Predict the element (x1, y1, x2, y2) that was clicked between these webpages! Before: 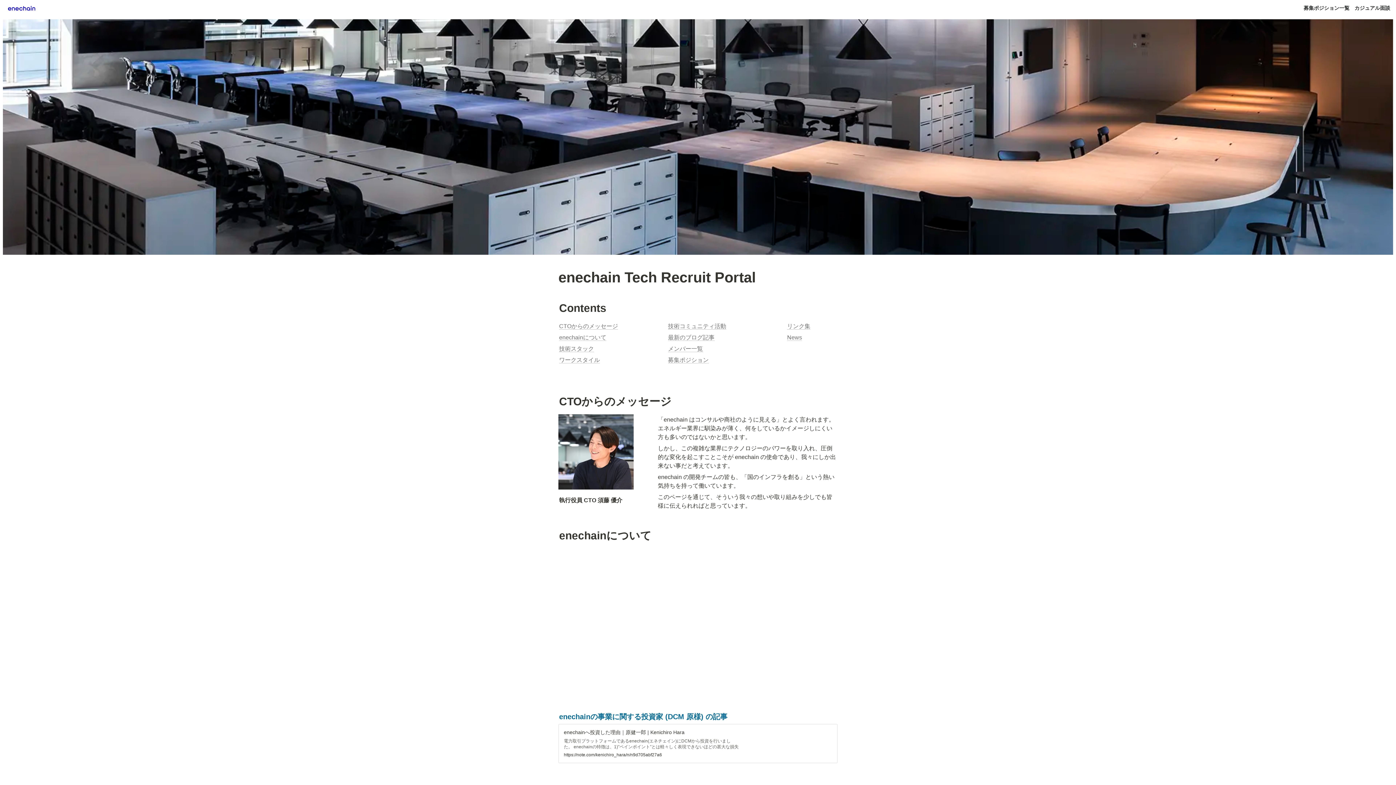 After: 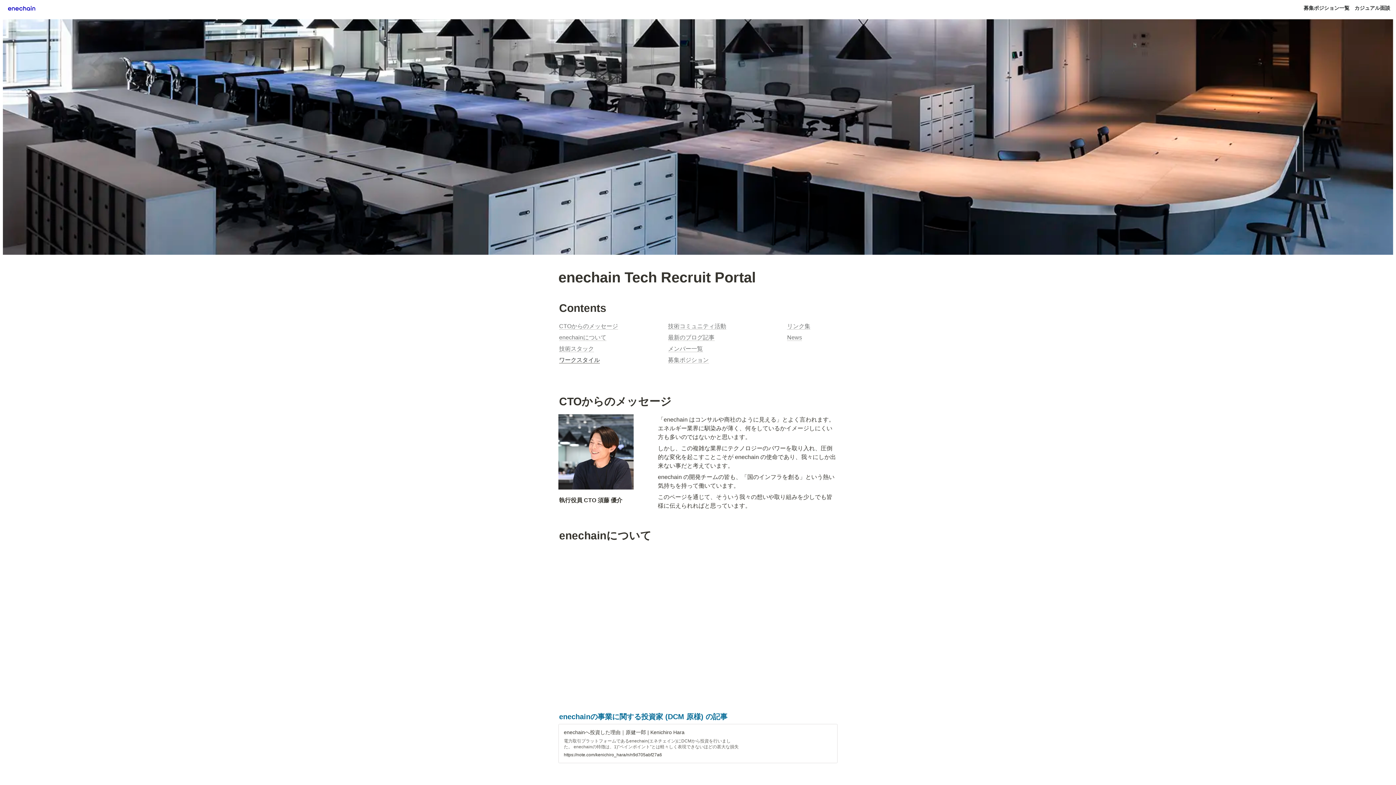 Action: label: ワークスタイル bbox: (559, 357, 600, 363)